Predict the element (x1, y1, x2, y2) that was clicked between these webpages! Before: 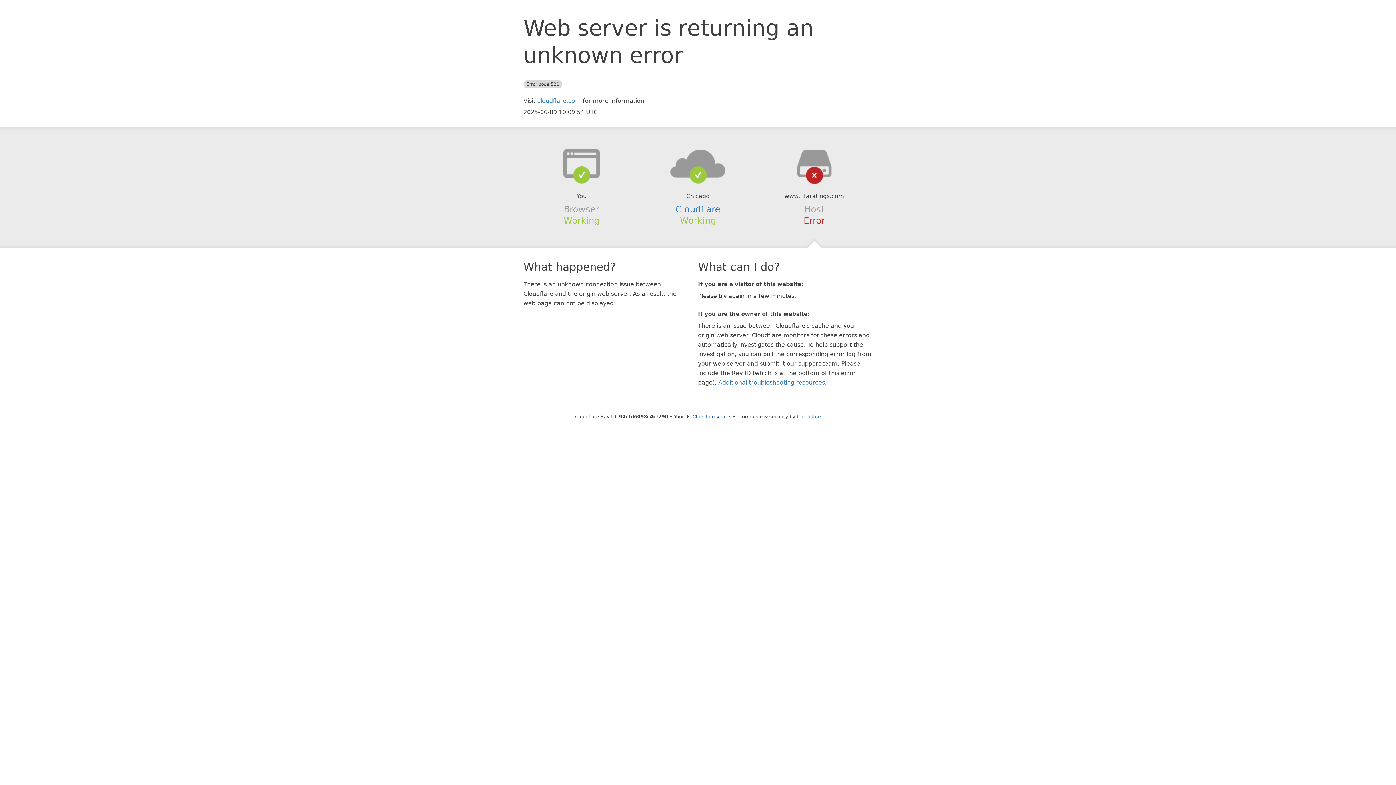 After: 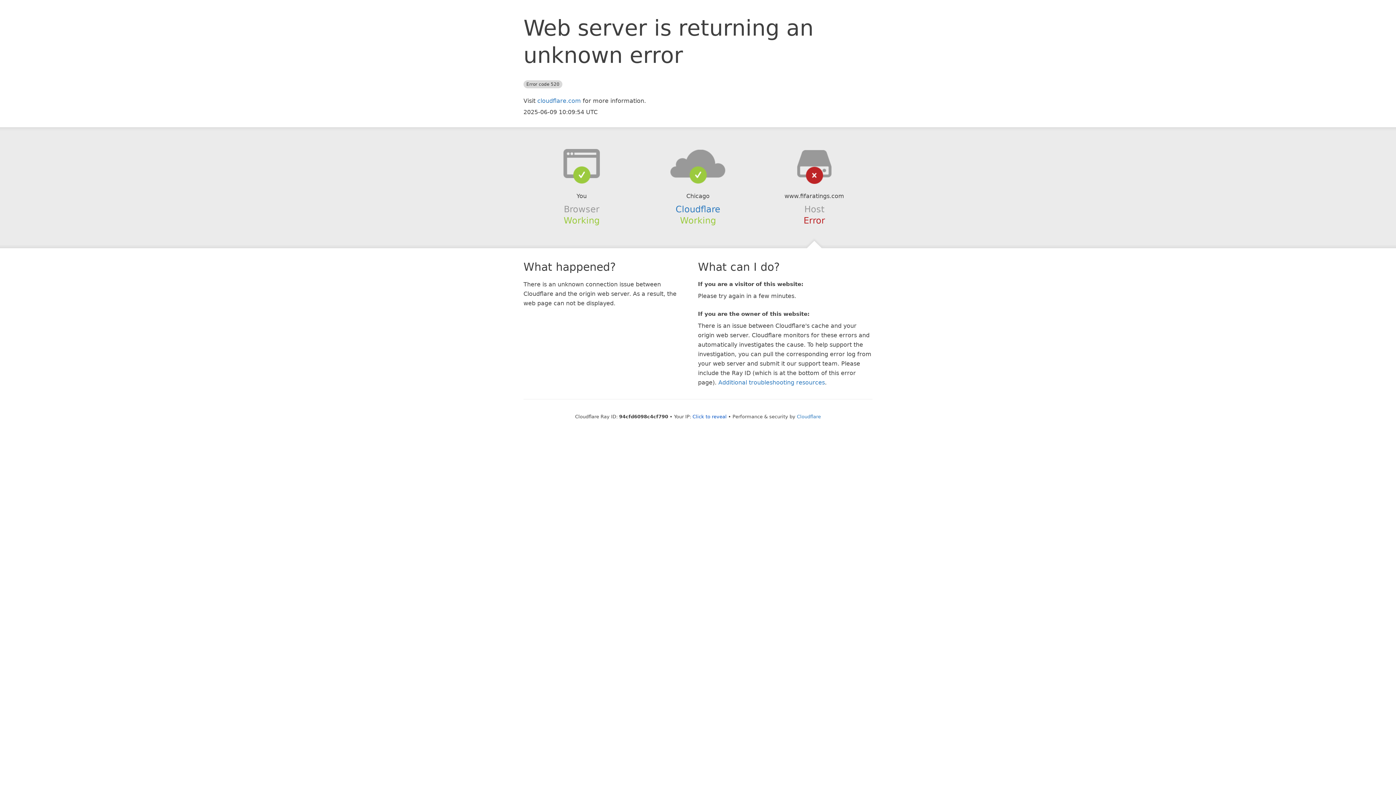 Action: bbox: (639, 148, 756, 178)